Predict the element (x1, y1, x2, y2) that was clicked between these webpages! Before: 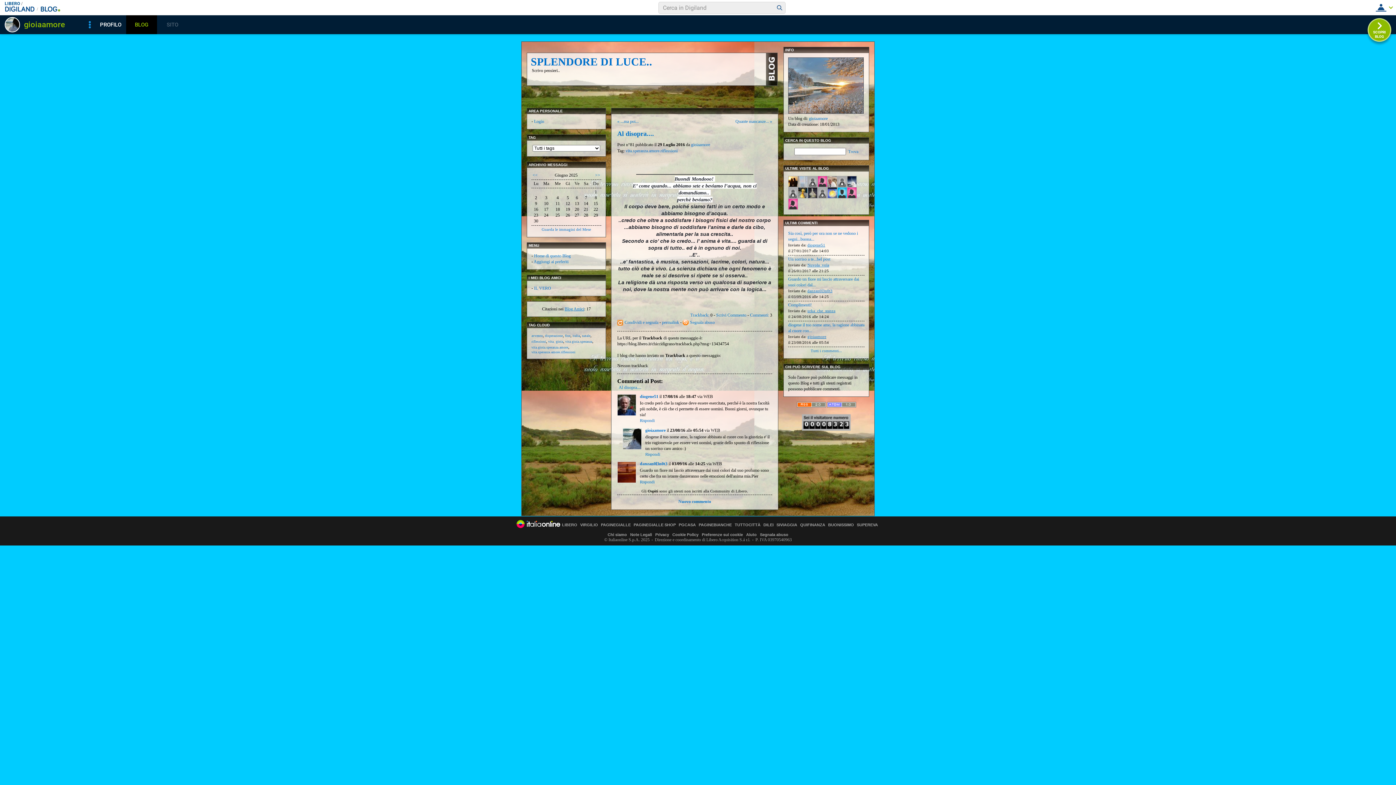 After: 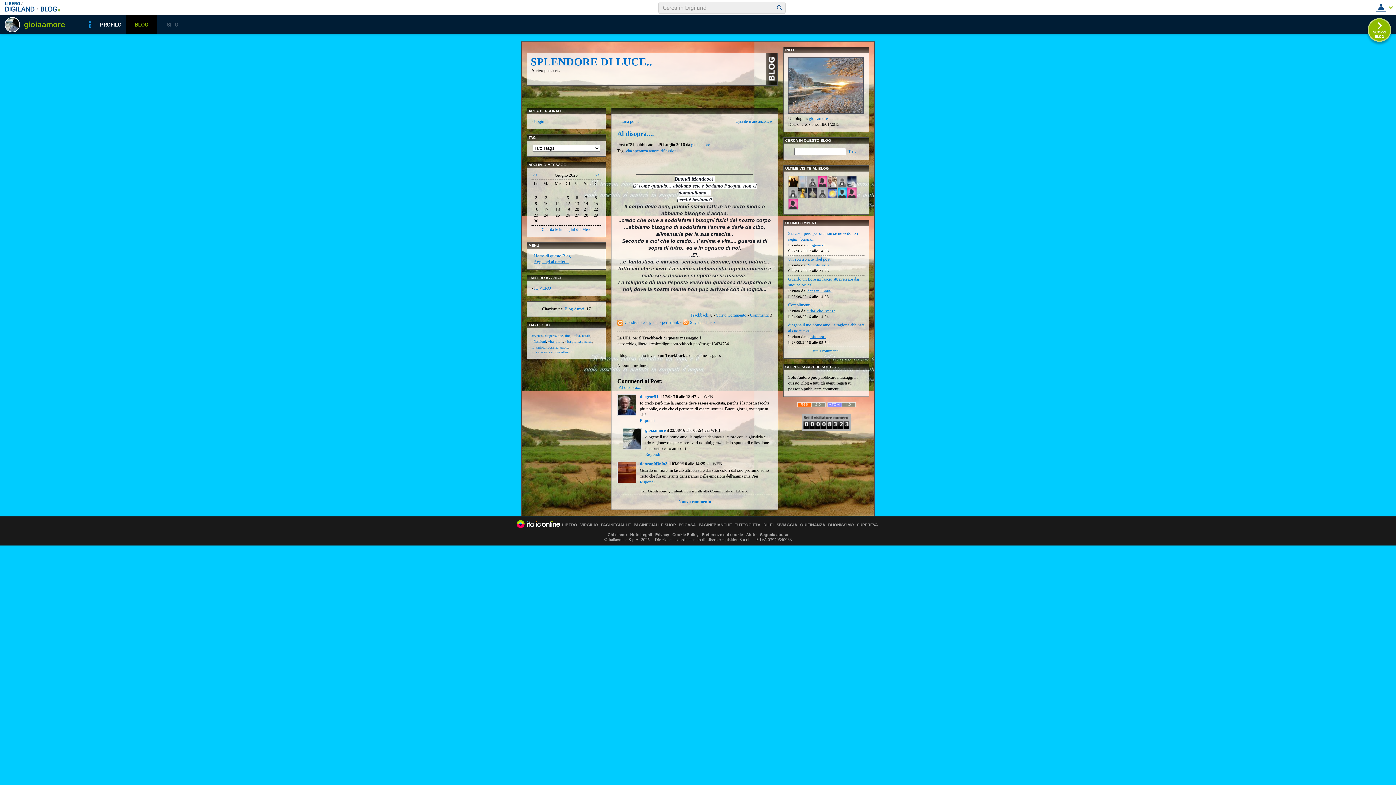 Action: label: Aggiungi ai preferiti bbox: (533, 259, 568, 264)